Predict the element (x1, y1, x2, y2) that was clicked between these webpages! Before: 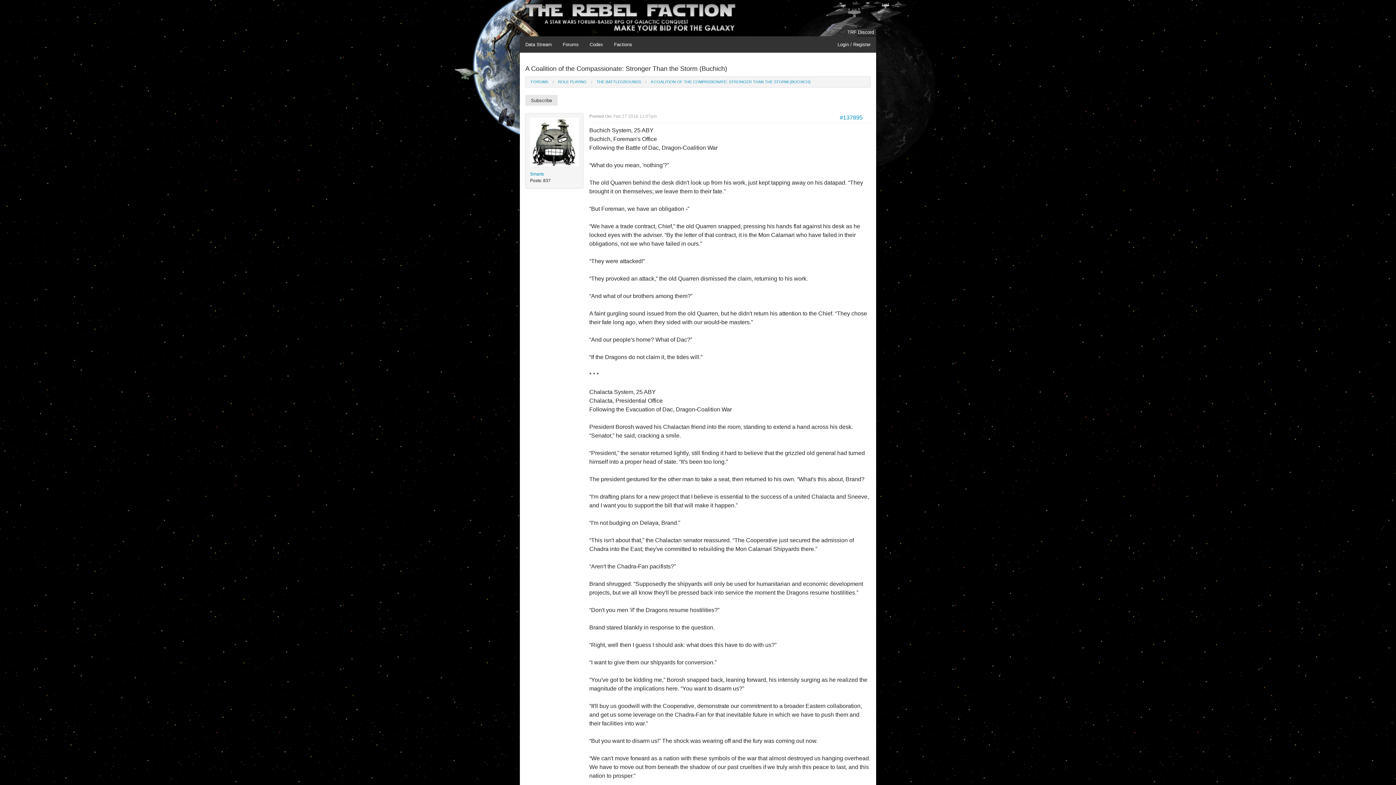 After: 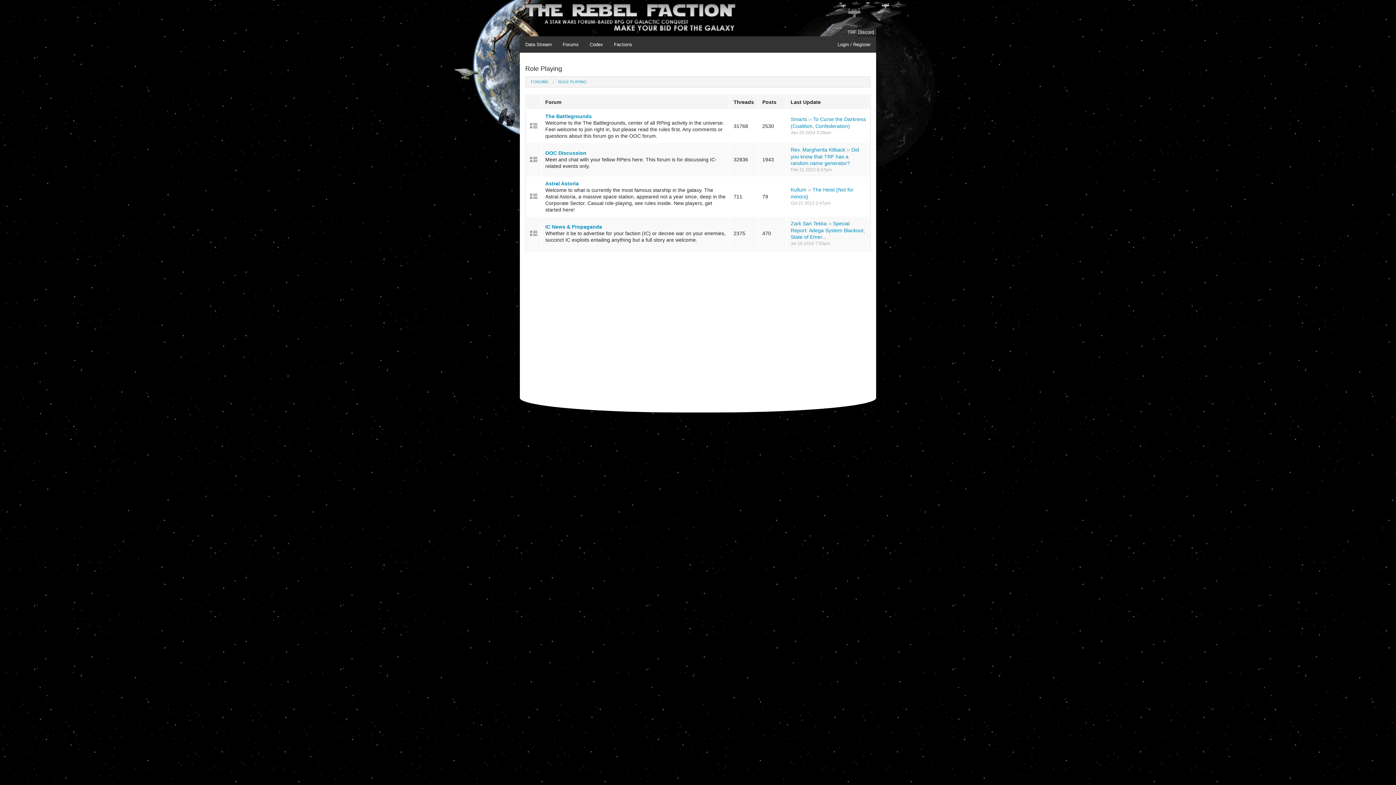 Action: bbox: (558, 79, 586, 84) label: ROLE PLAYING